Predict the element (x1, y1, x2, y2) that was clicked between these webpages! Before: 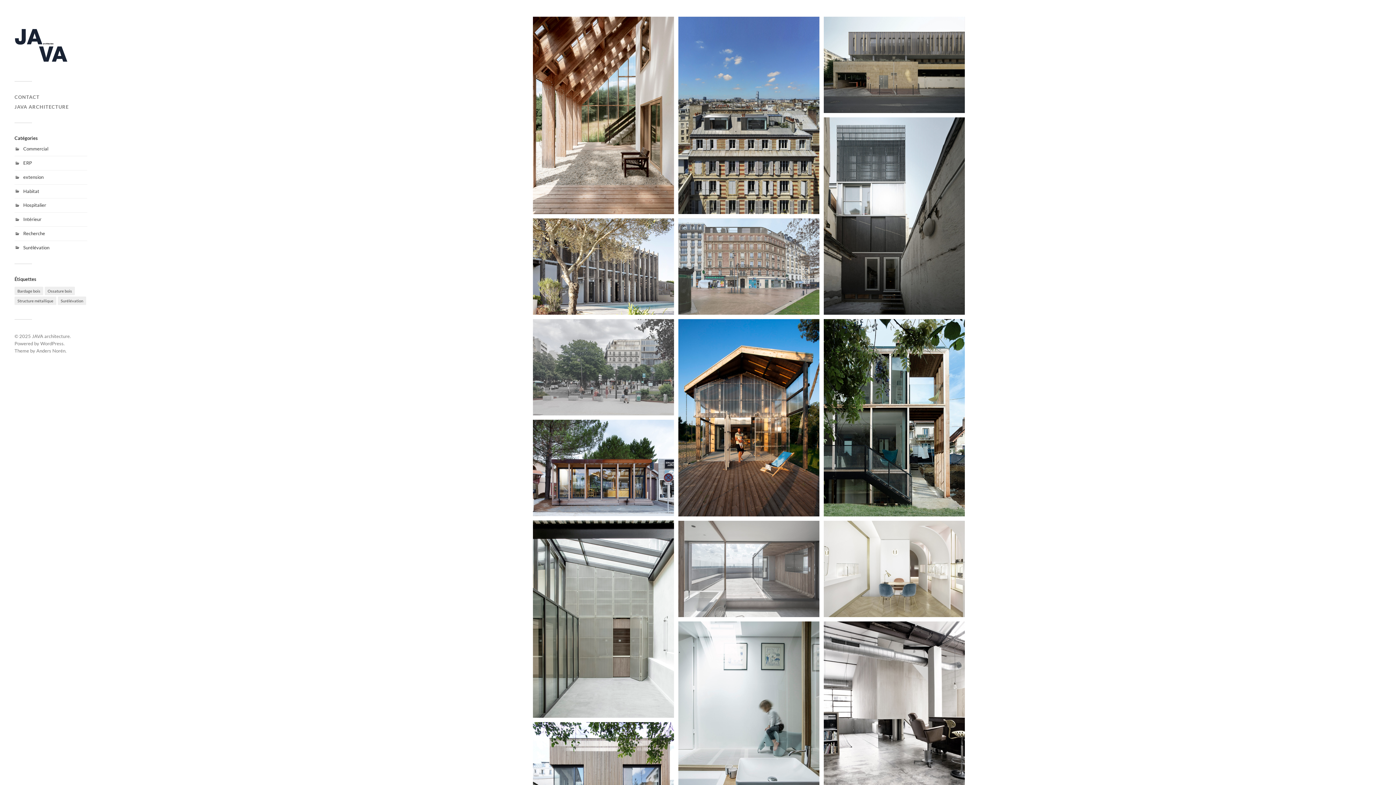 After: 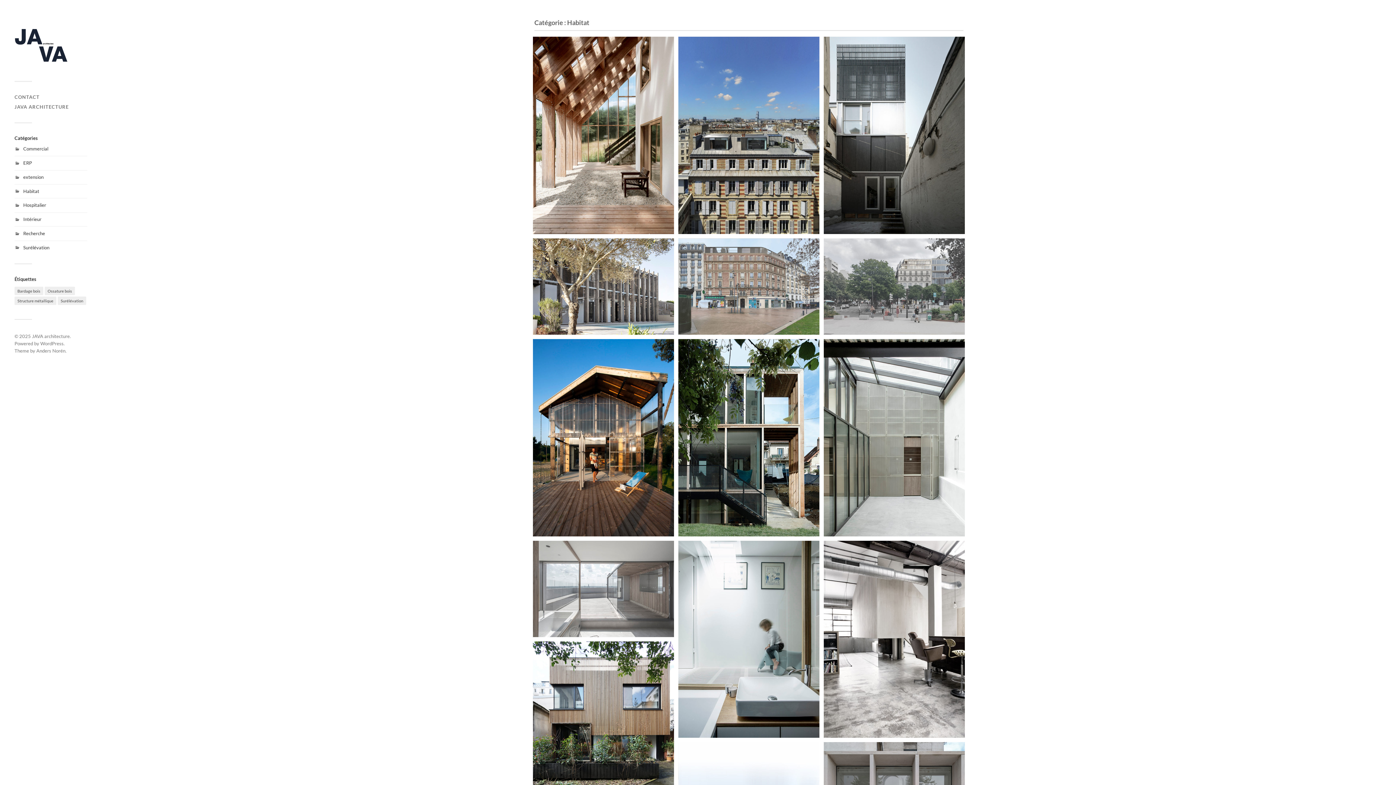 Action: bbox: (23, 188, 39, 194) label: Habitat